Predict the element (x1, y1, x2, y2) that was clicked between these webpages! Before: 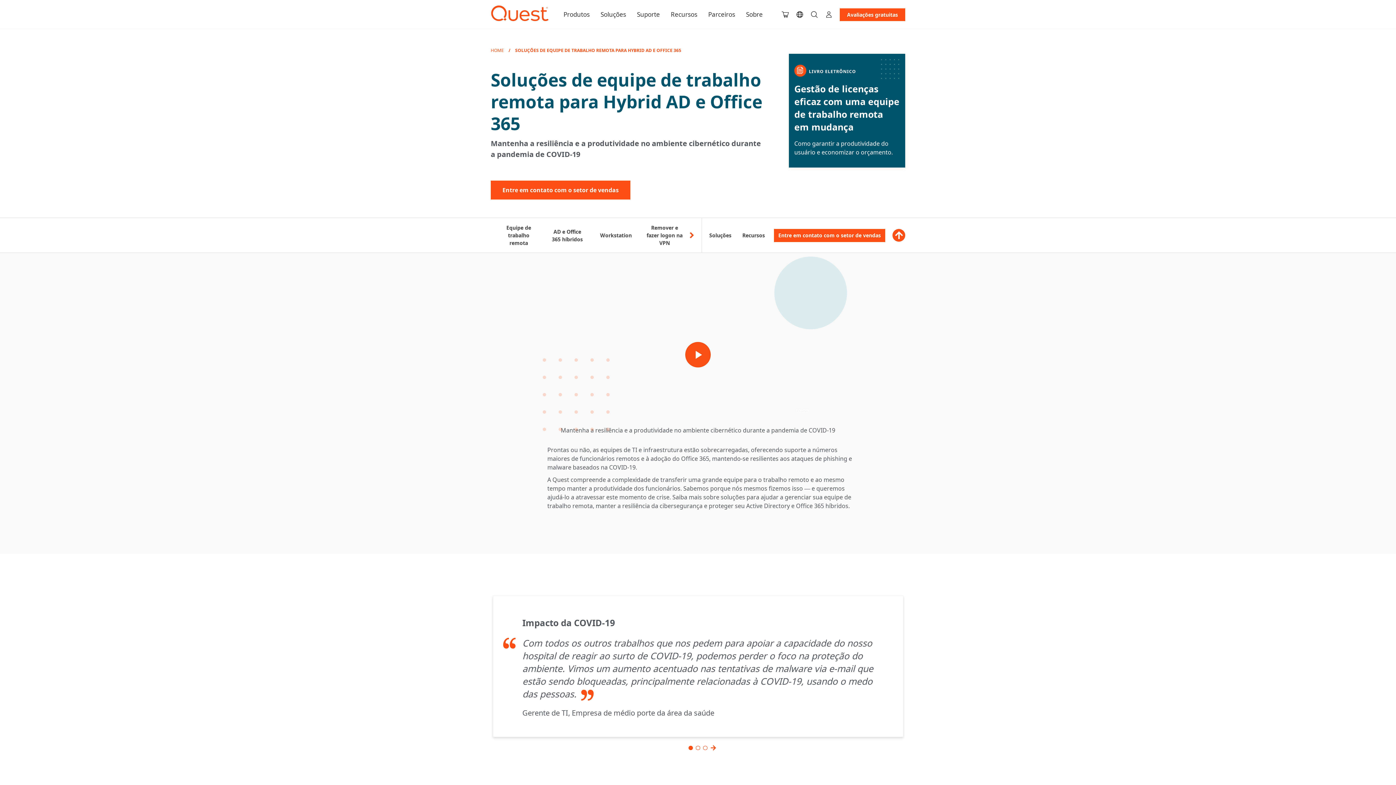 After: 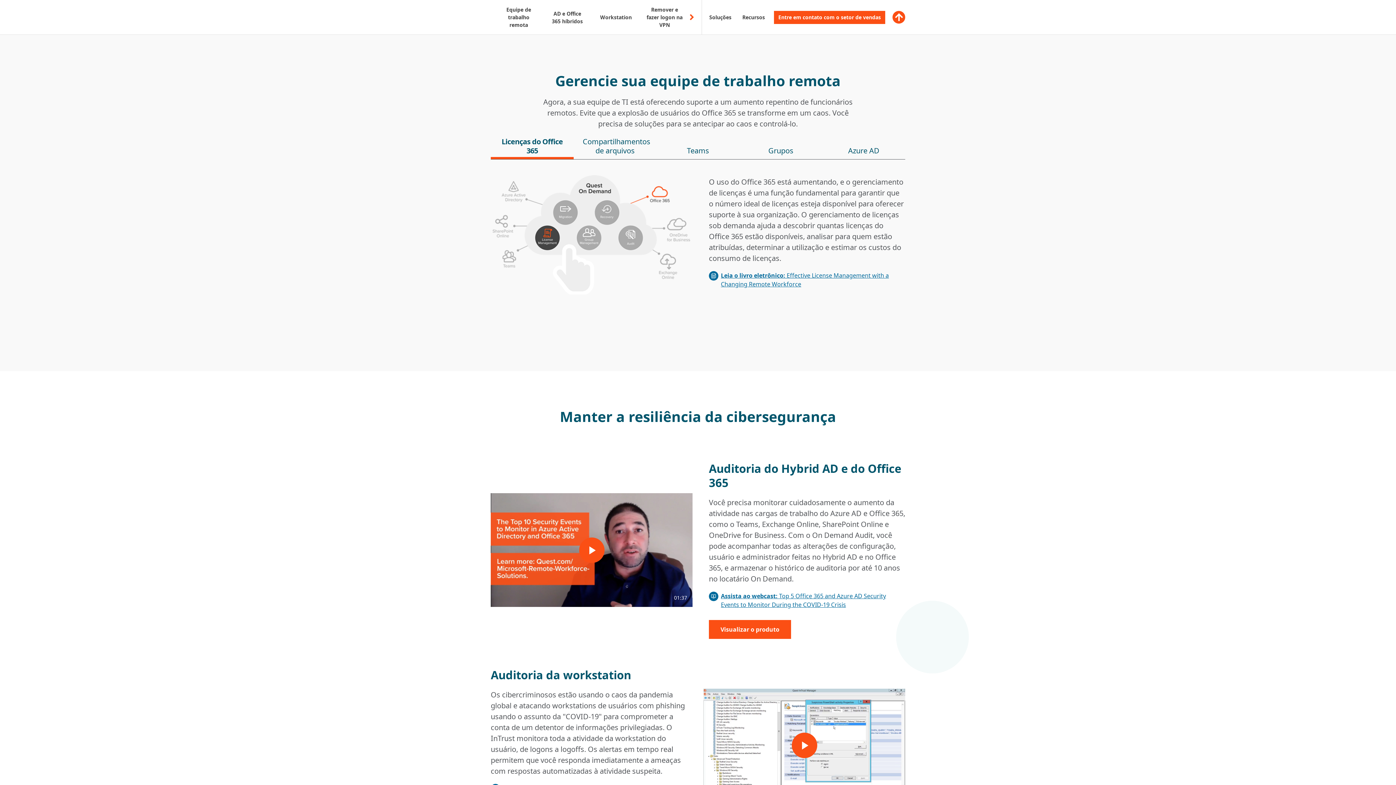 Action: bbox: (494, 218, 543, 252) label: Equipe de trabalho remota